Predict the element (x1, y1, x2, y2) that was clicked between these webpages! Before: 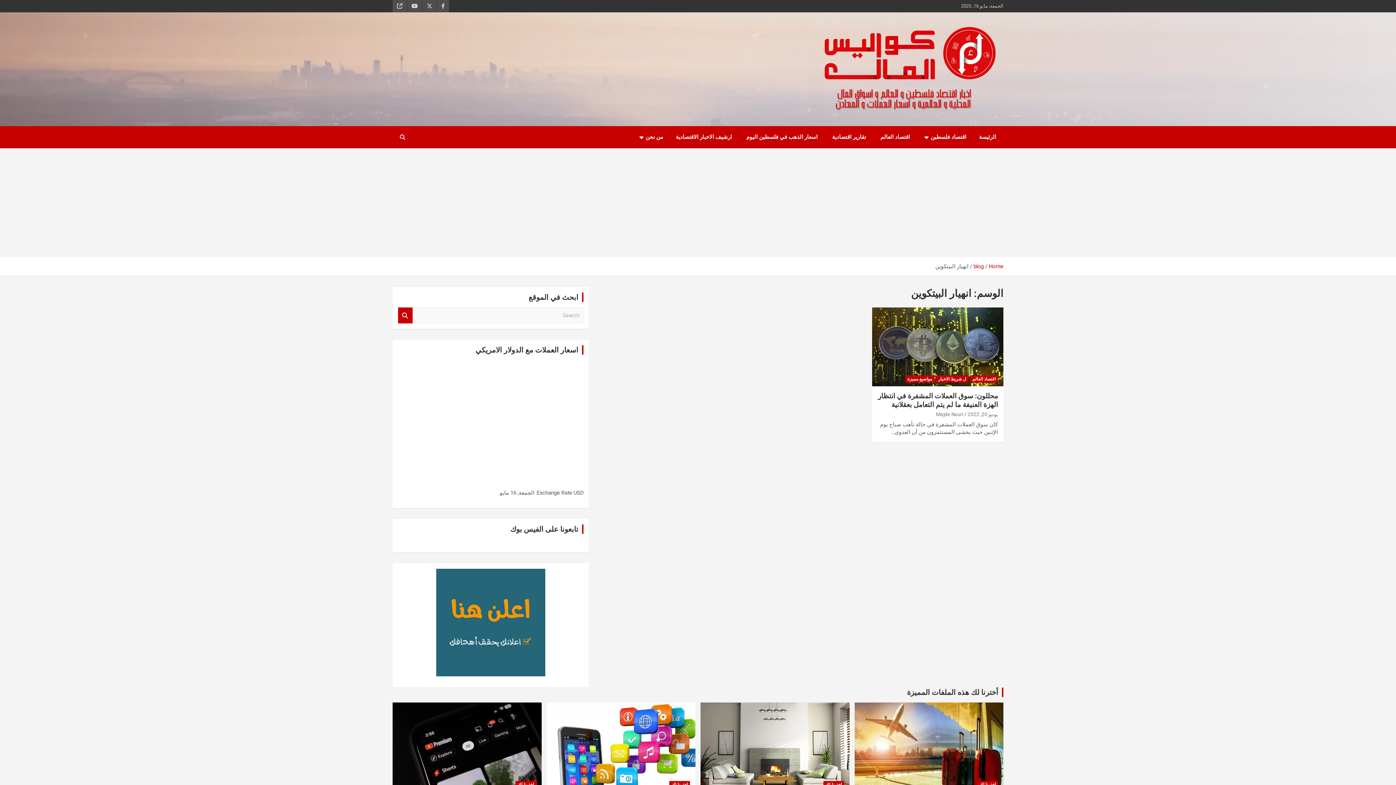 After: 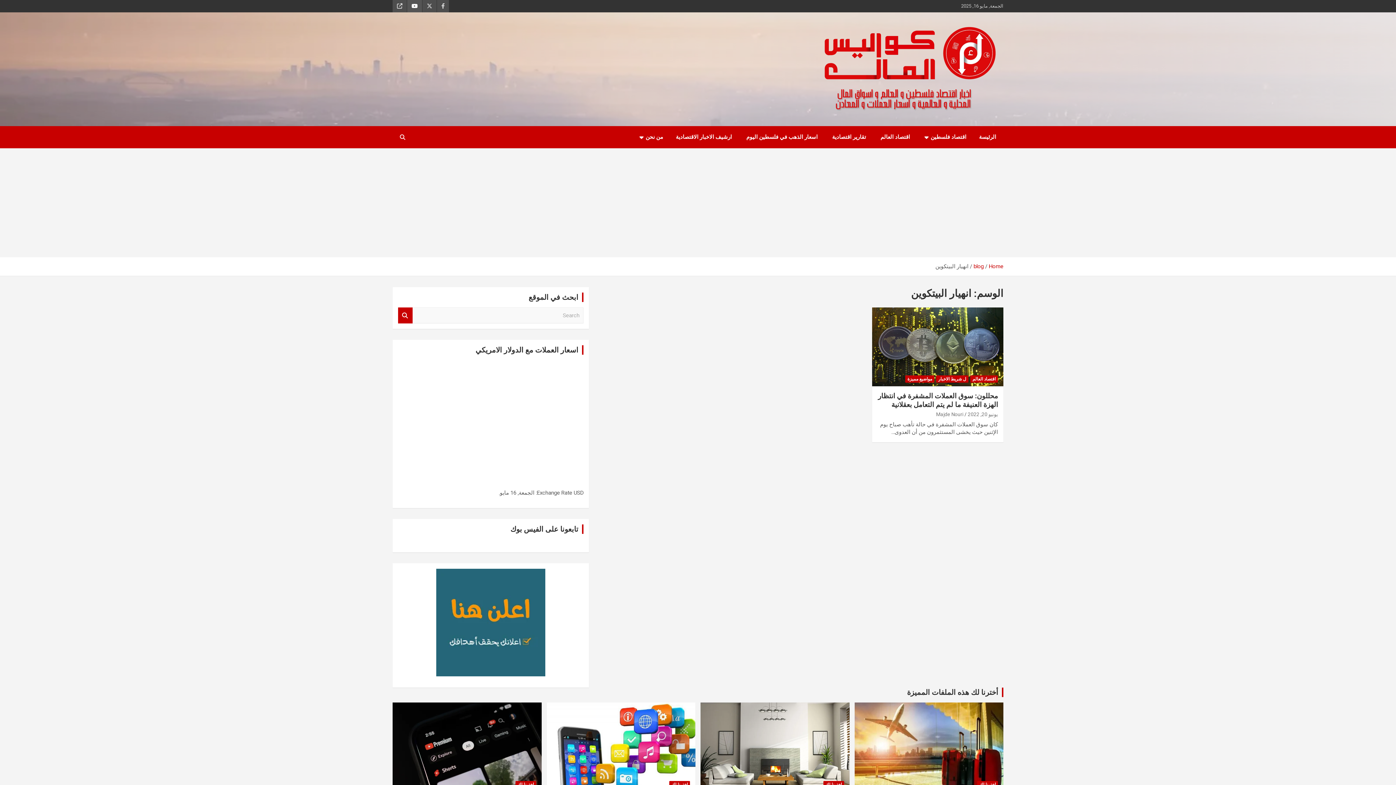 Action: bbox: (407, 0, 422, 12)